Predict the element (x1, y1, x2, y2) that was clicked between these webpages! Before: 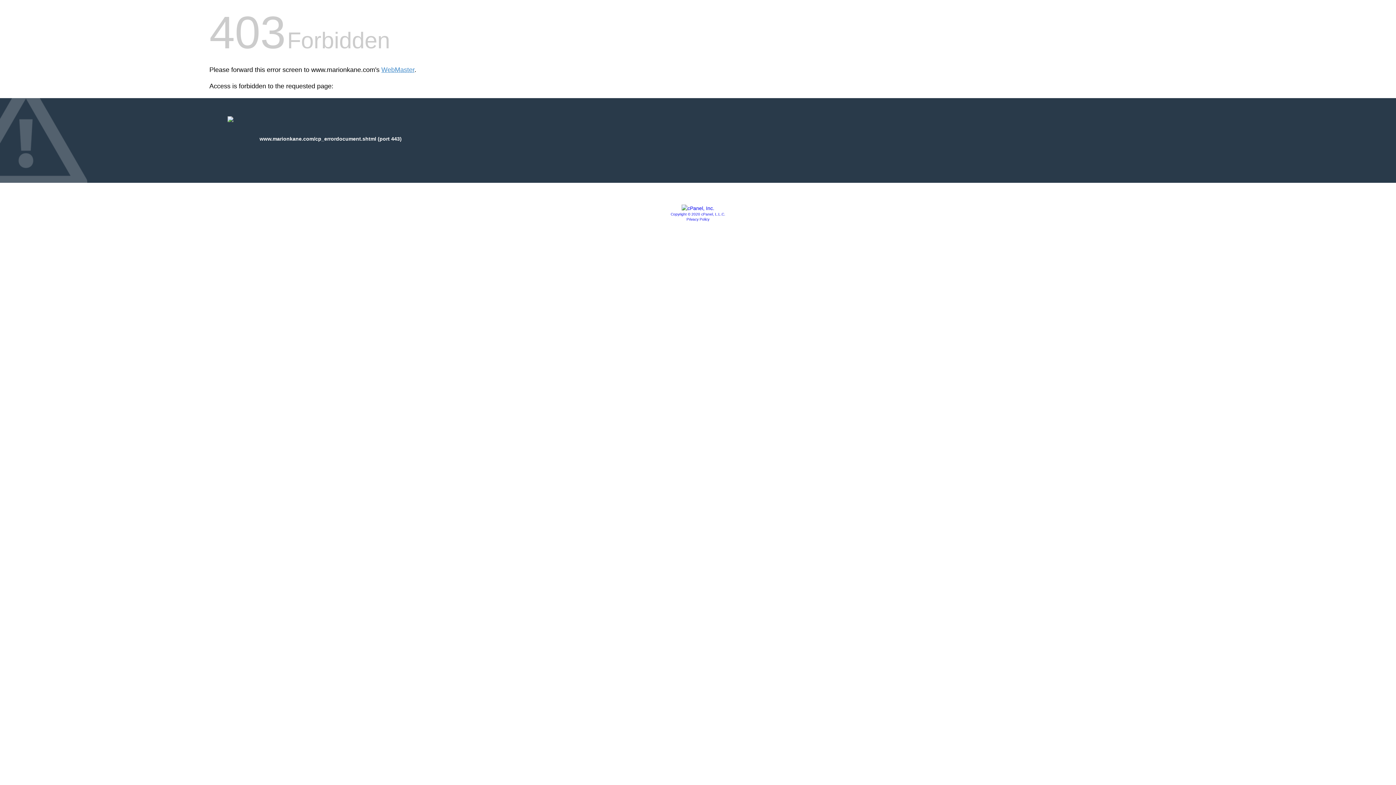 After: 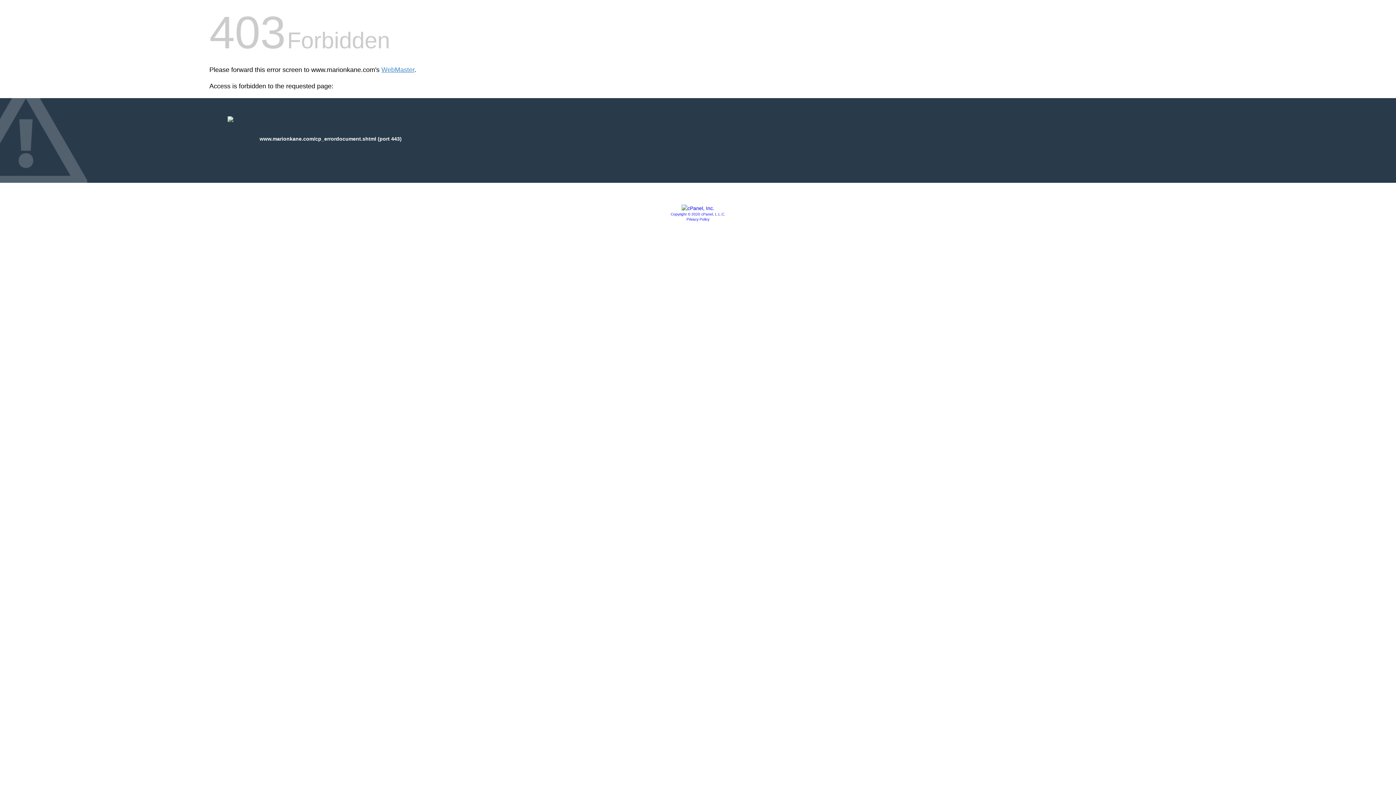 Action: bbox: (681, 205, 714, 211)